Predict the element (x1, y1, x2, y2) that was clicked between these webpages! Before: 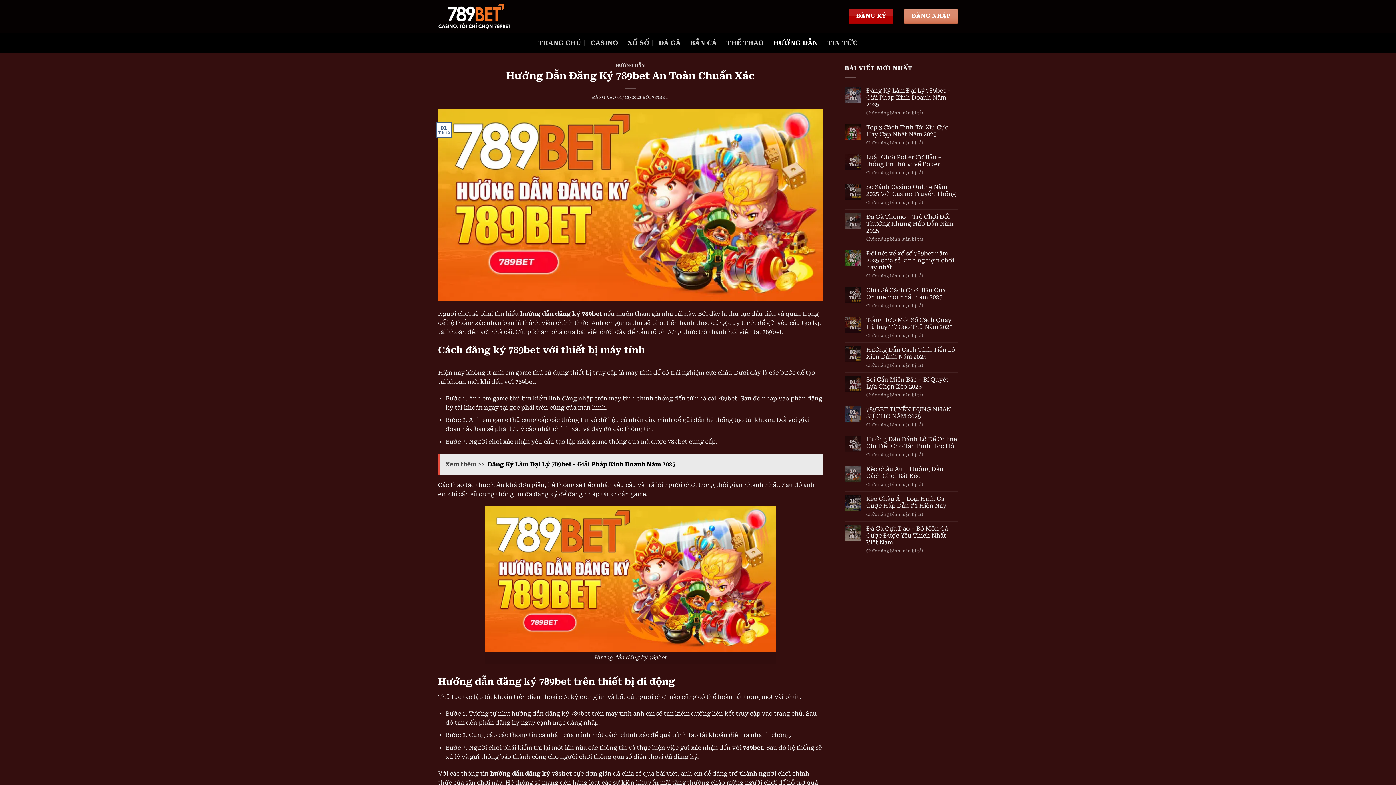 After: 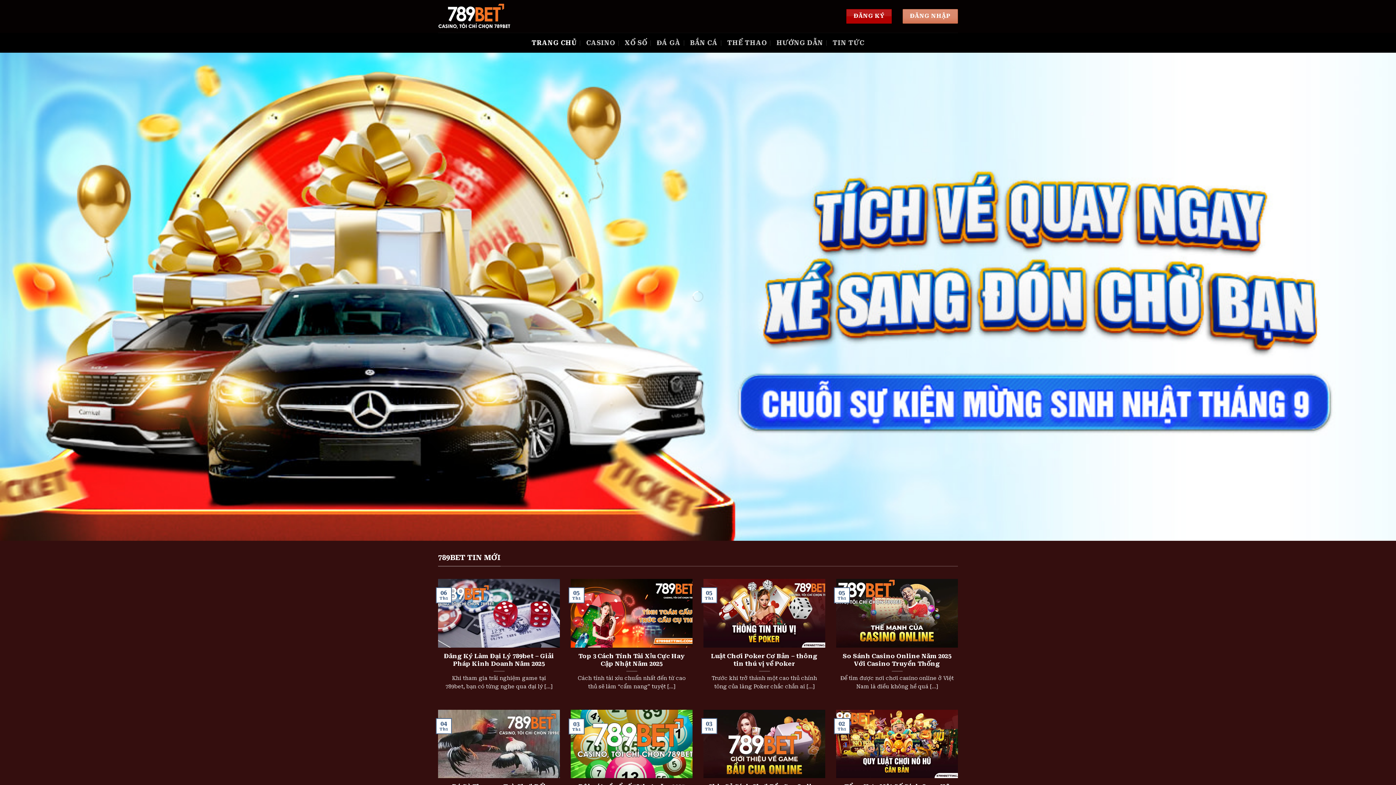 Action: label: hướng dẫn đăng ký 789bet bbox: (520, 310, 602, 317)